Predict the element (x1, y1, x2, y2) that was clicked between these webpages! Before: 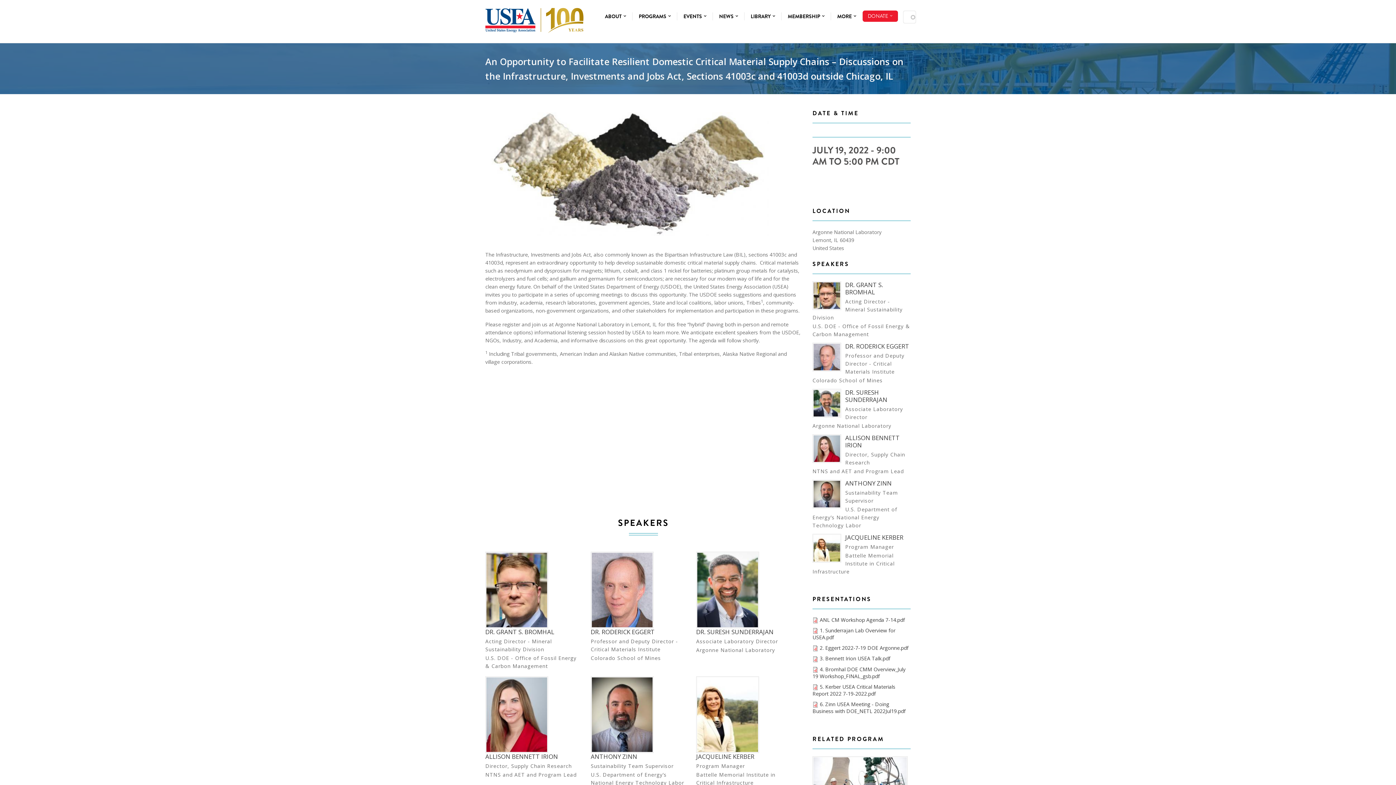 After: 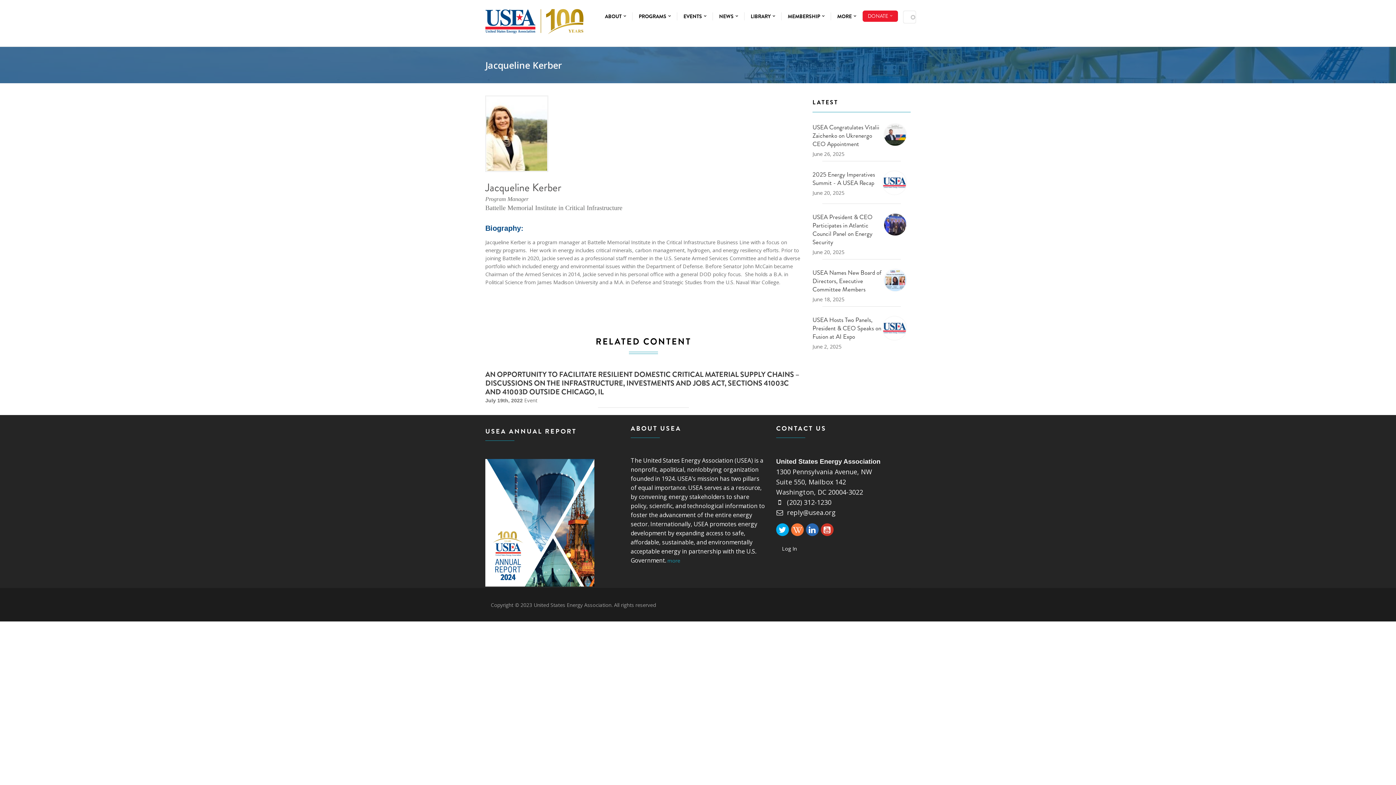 Action: bbox: (696, 676, 759, 753)